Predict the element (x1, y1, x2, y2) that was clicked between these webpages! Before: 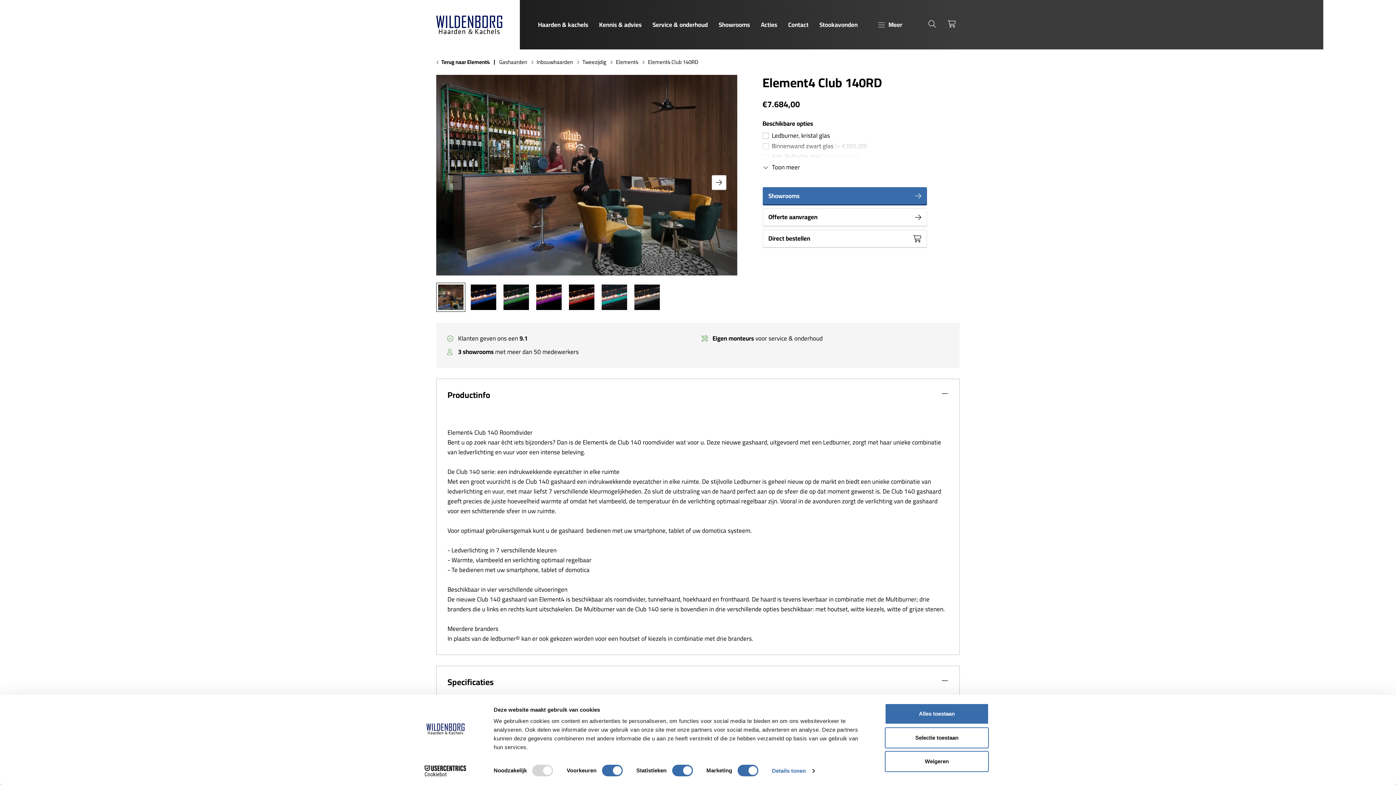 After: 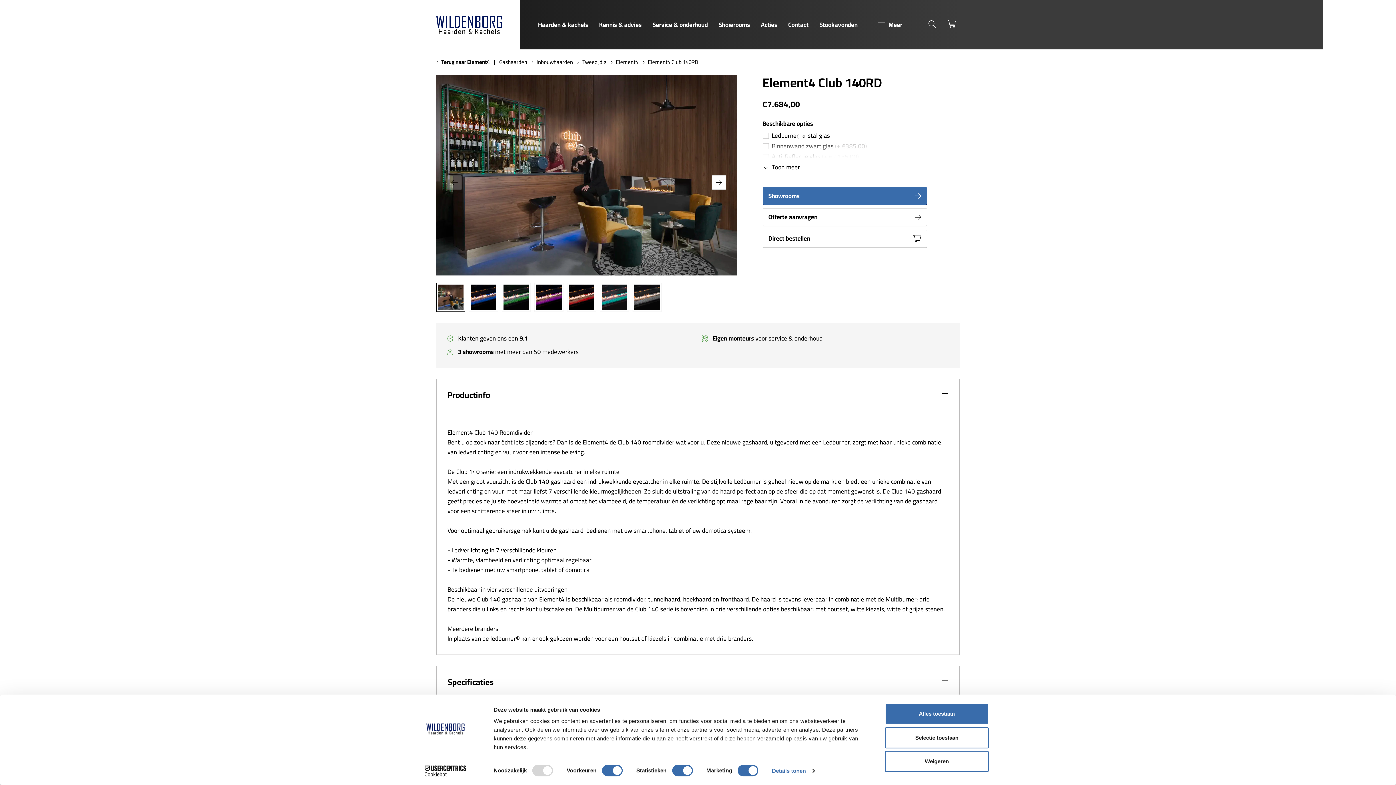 Action: label: Klanten geven ons een 9.1 bbox: (447, 332, 527, 345)